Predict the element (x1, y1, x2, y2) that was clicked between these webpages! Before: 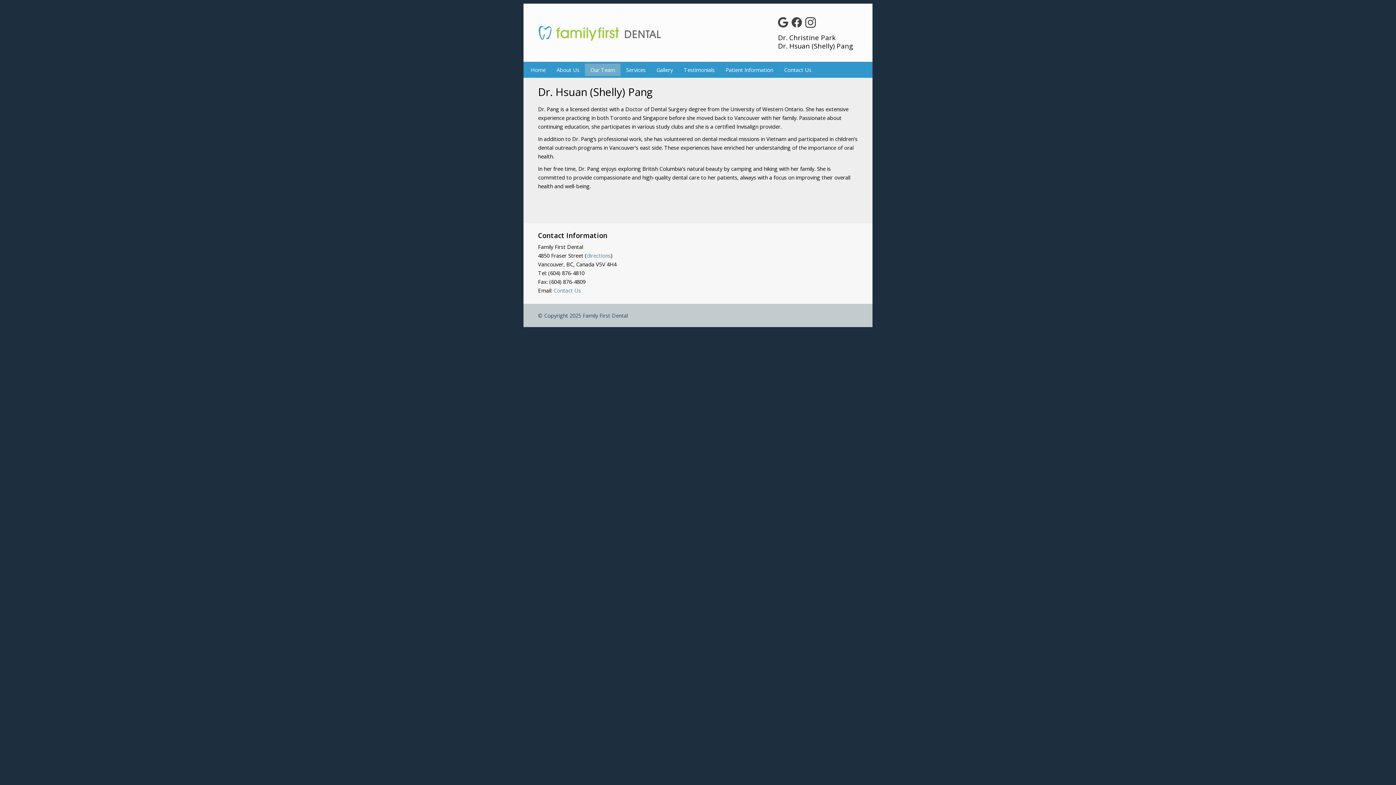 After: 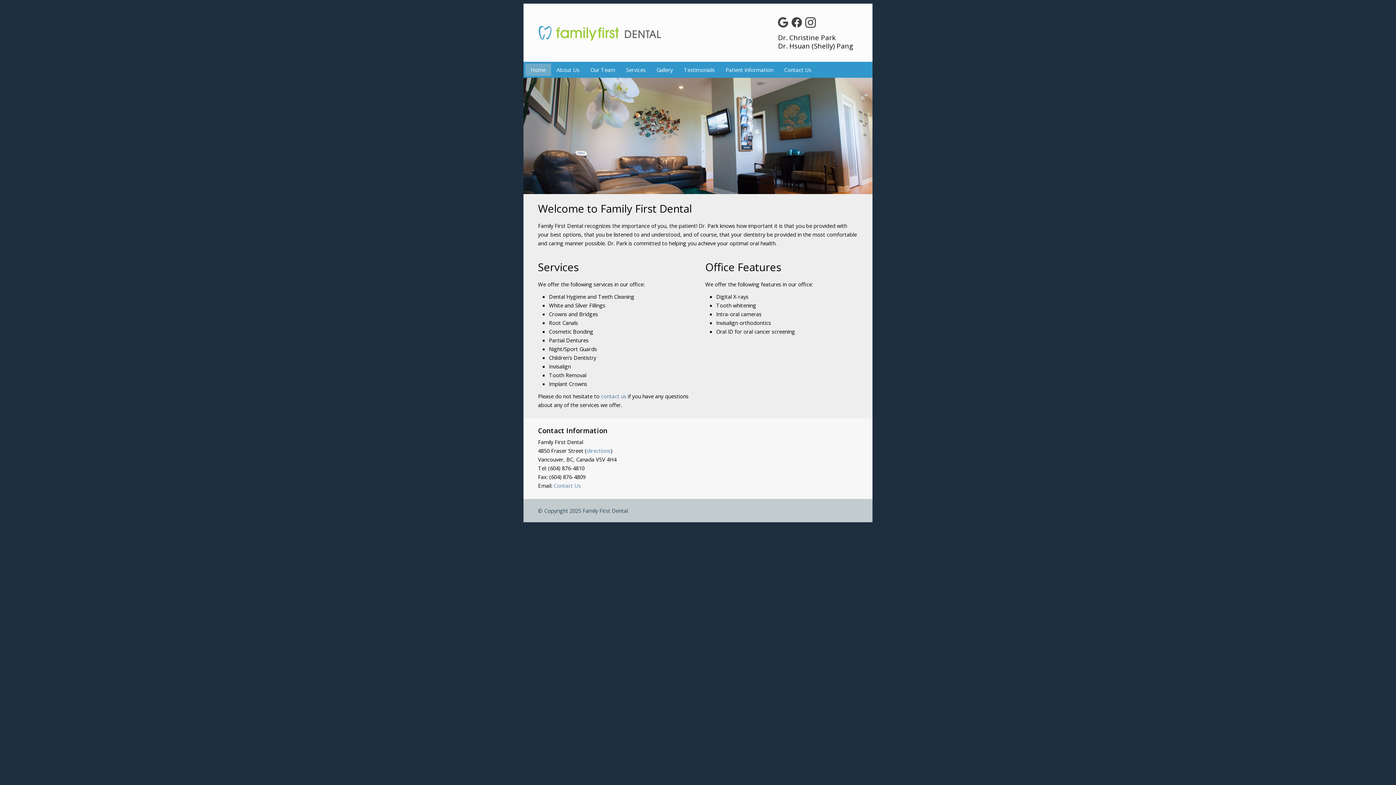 Action: bbox: (525, 63, 551, 76) label: Home